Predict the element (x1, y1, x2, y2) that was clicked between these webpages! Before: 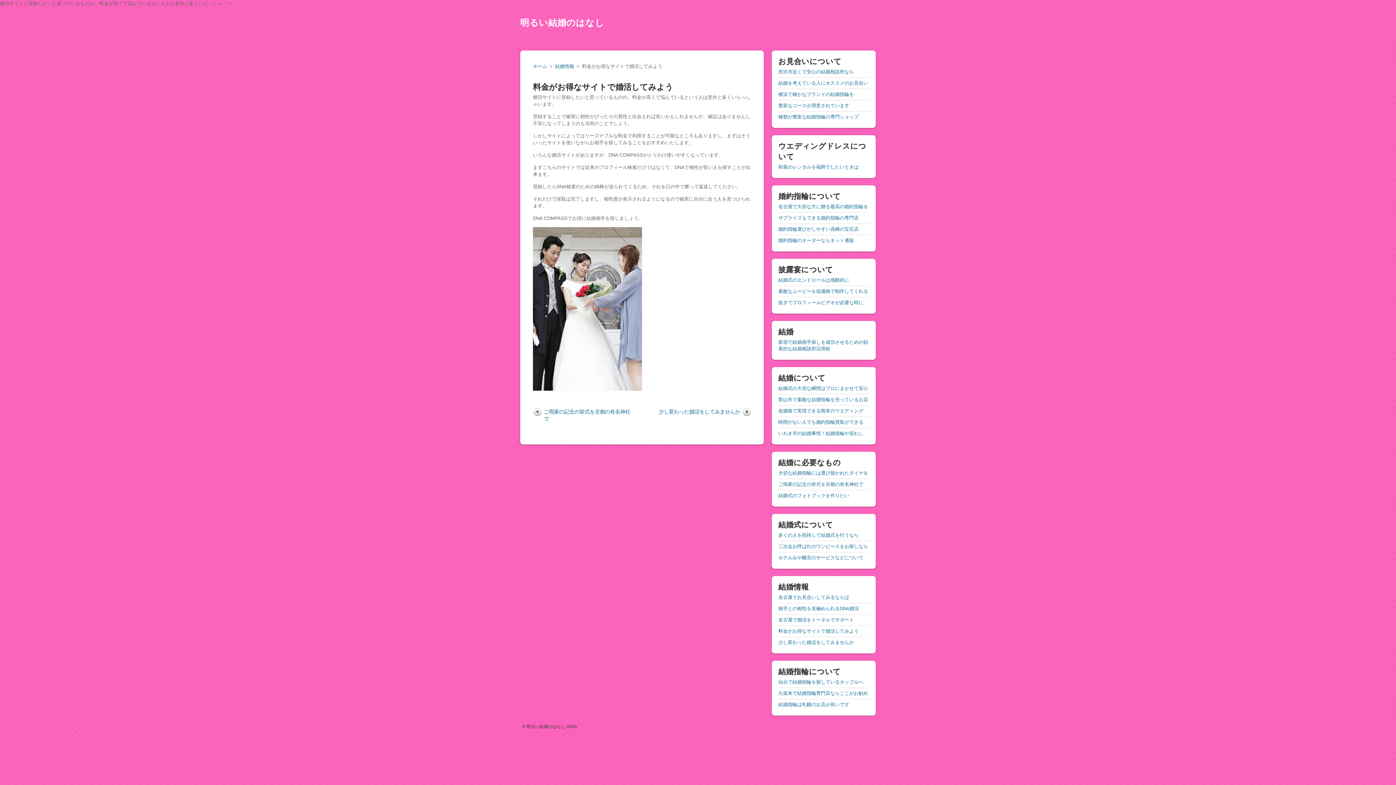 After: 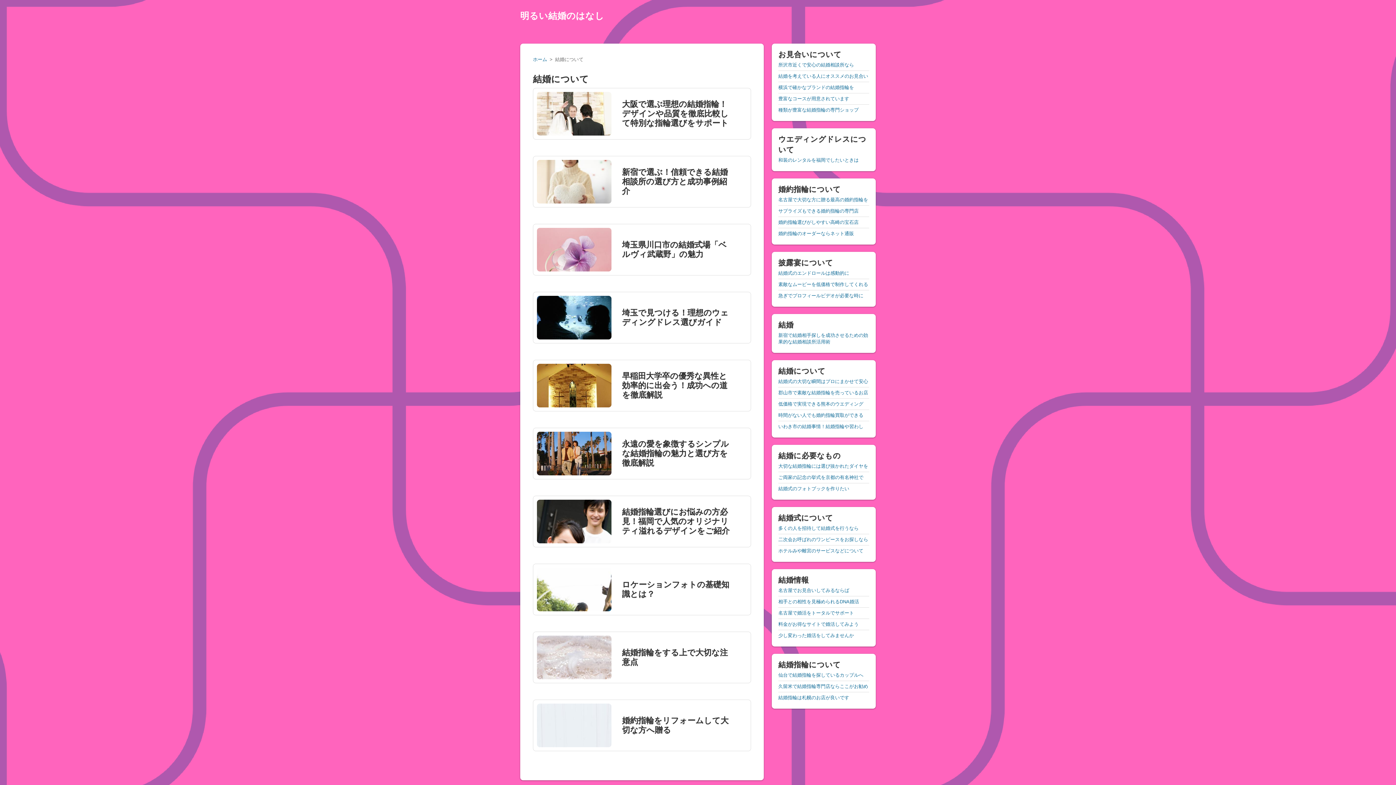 Action: label: 結婚について bbox: (778, 373, 825, 382)